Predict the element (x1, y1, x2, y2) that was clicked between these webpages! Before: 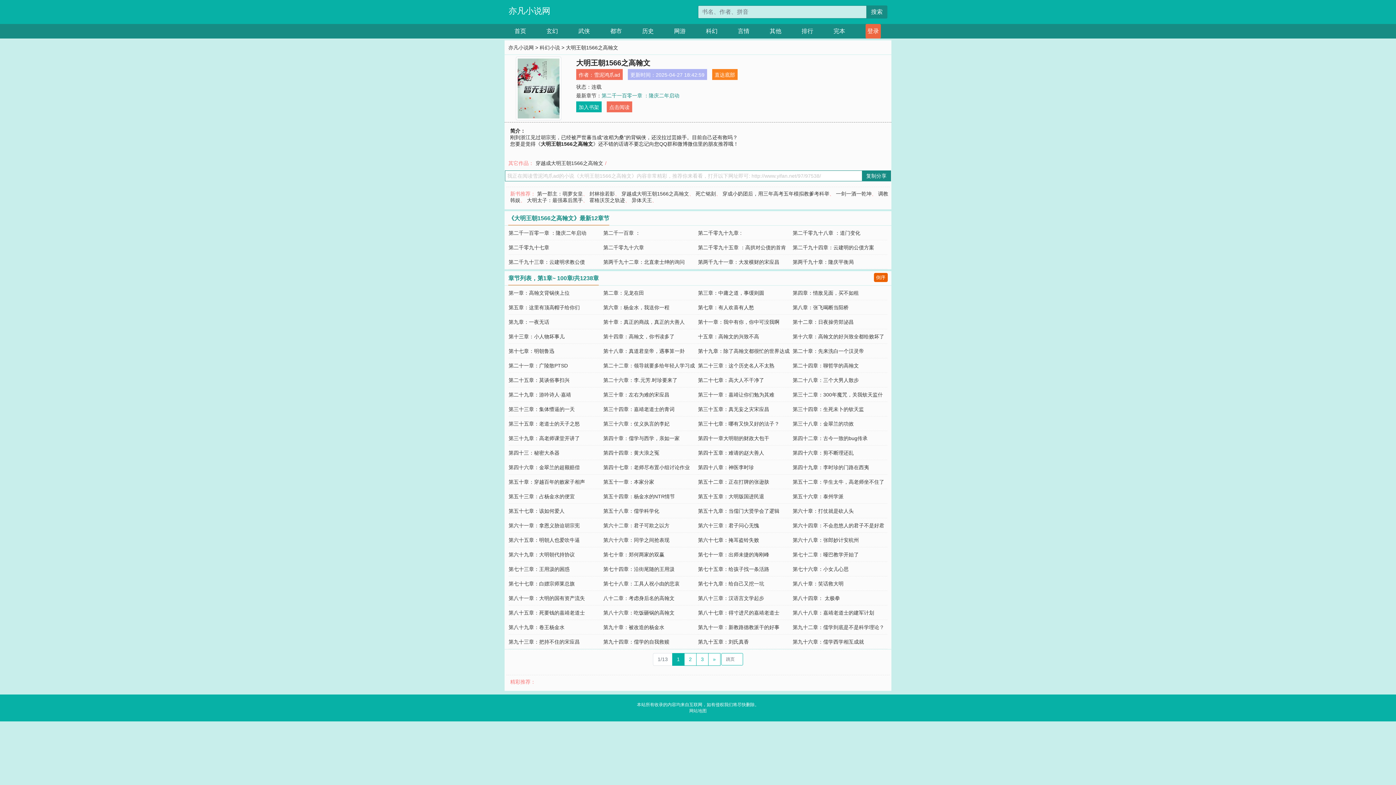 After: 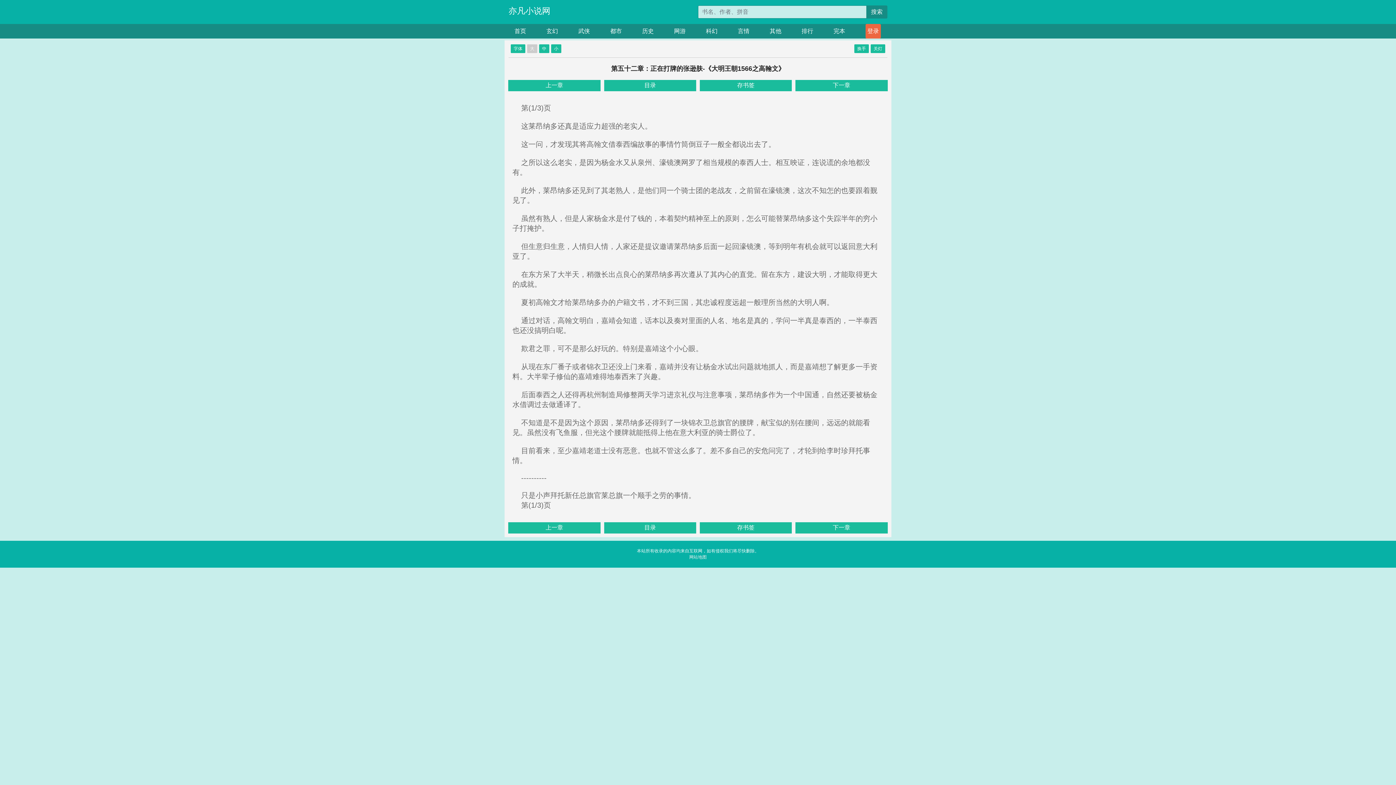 Action: label: 第五十二章：正在打牌的张逊肤 bbox: (698, 479, 769, 485)